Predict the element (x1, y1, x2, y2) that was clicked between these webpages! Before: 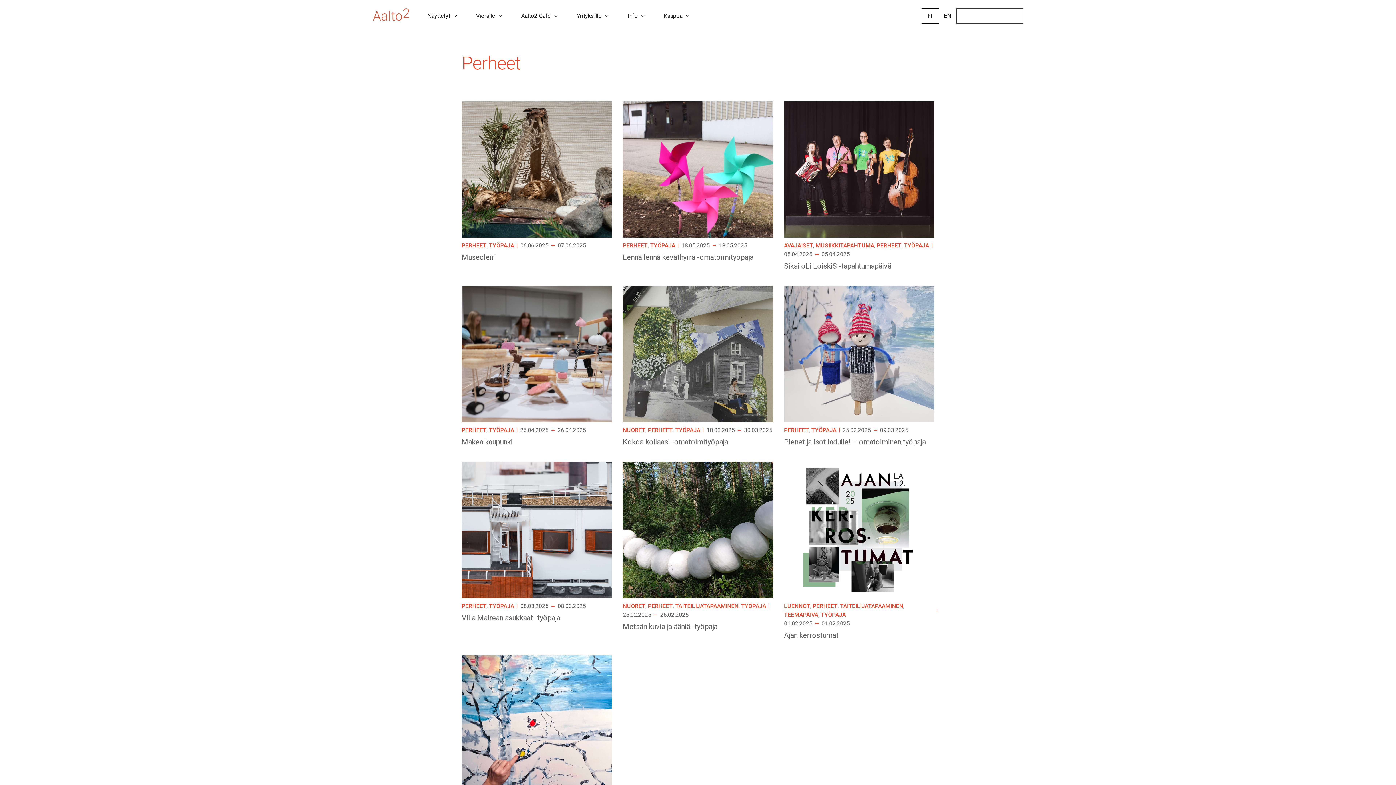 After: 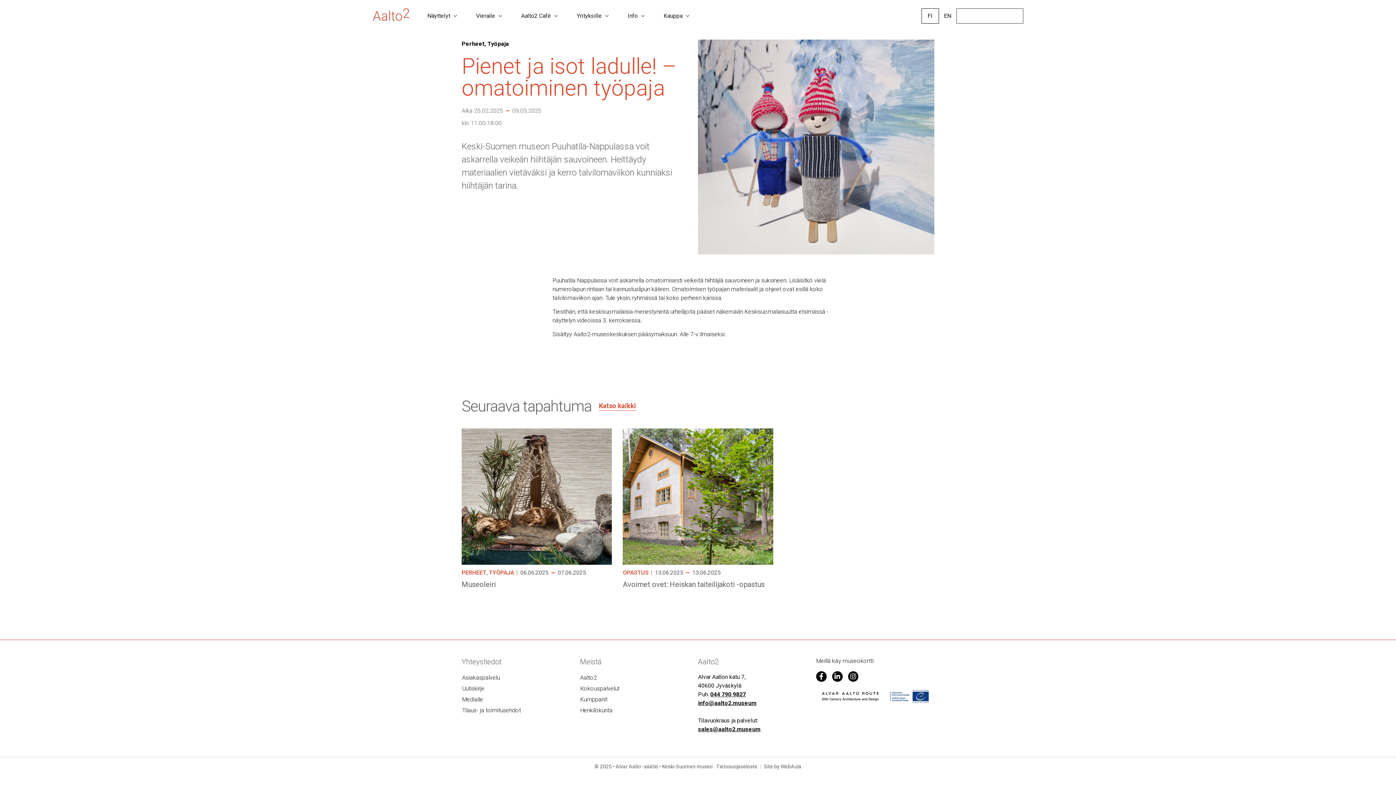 Action: bbox: (784, 286, 934, 422)